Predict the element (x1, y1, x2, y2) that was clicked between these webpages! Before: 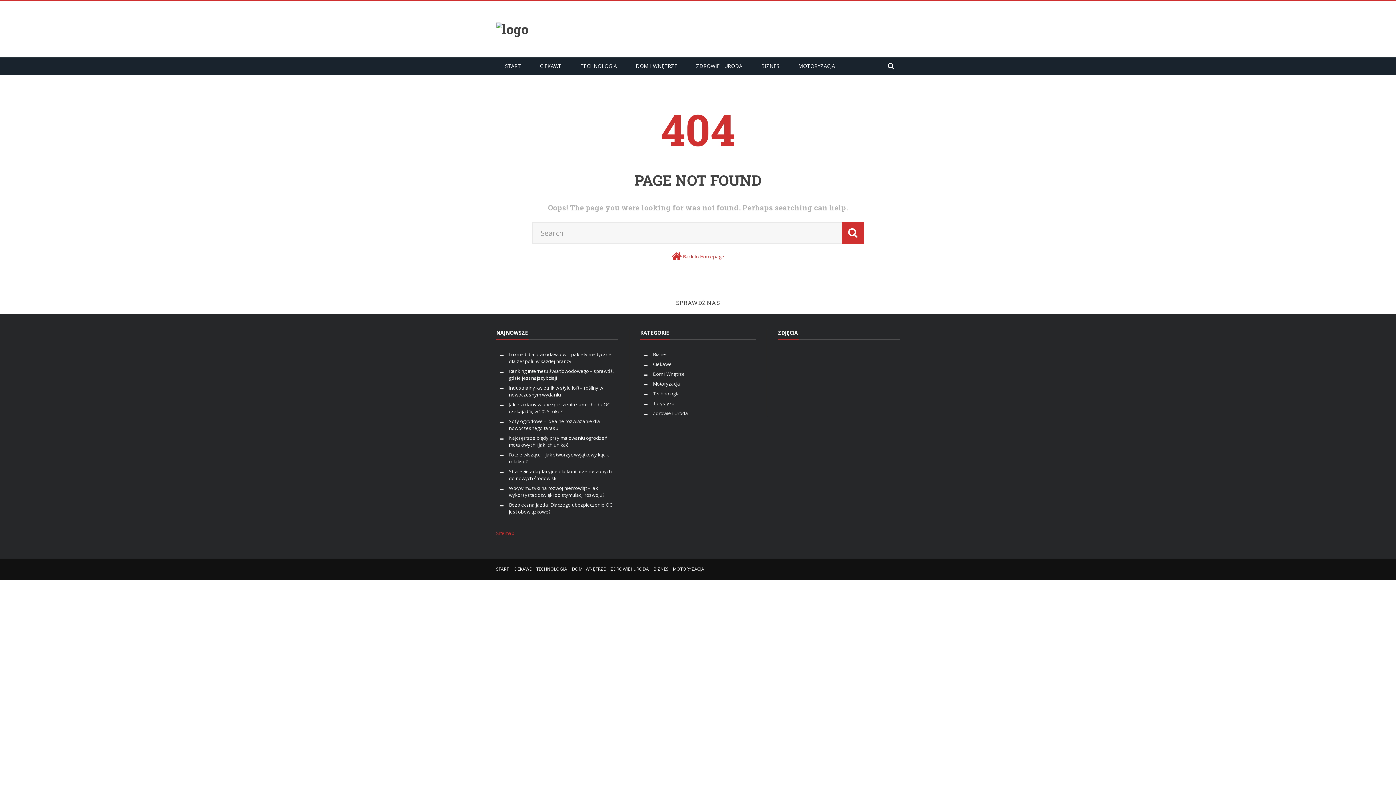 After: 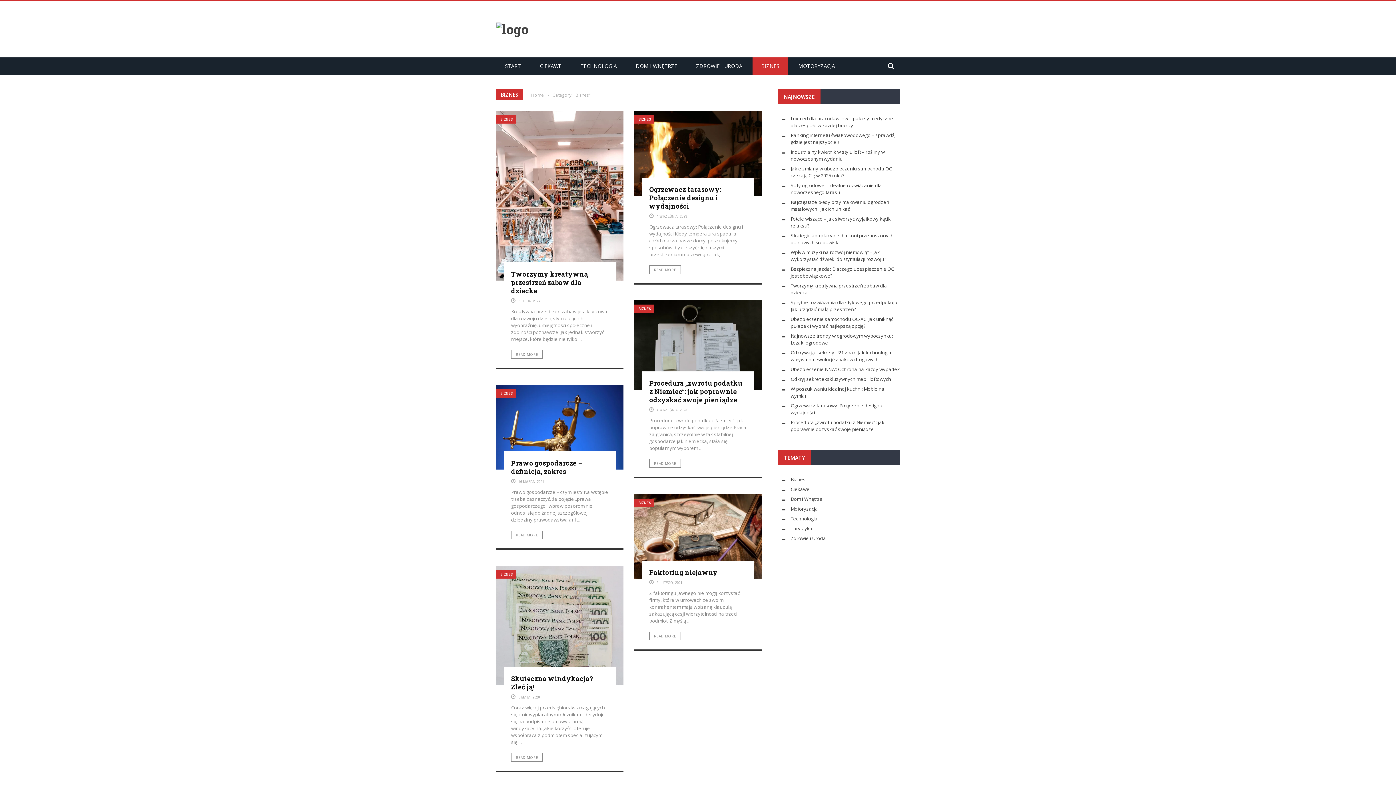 Action: bbox: (653, 566, 668, 572) label: BIZNES